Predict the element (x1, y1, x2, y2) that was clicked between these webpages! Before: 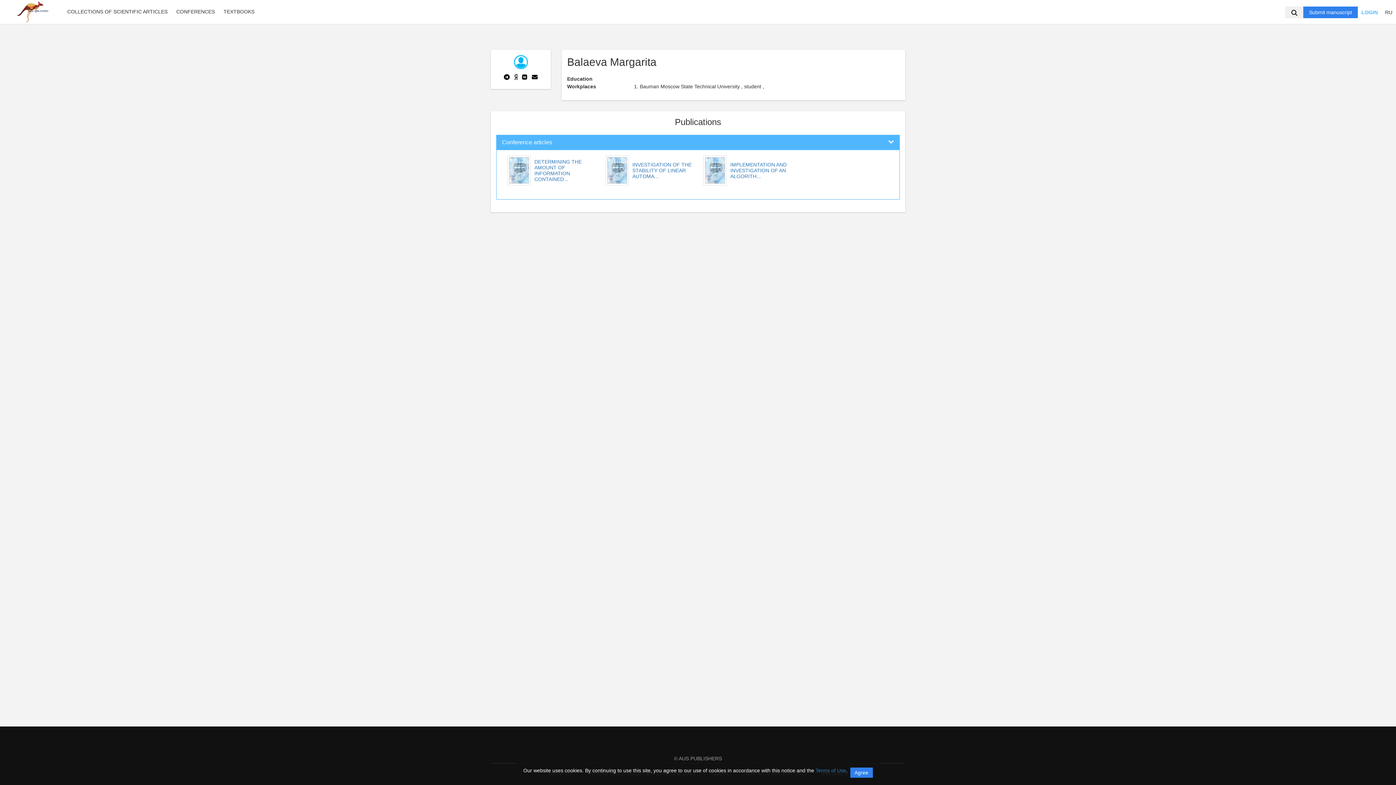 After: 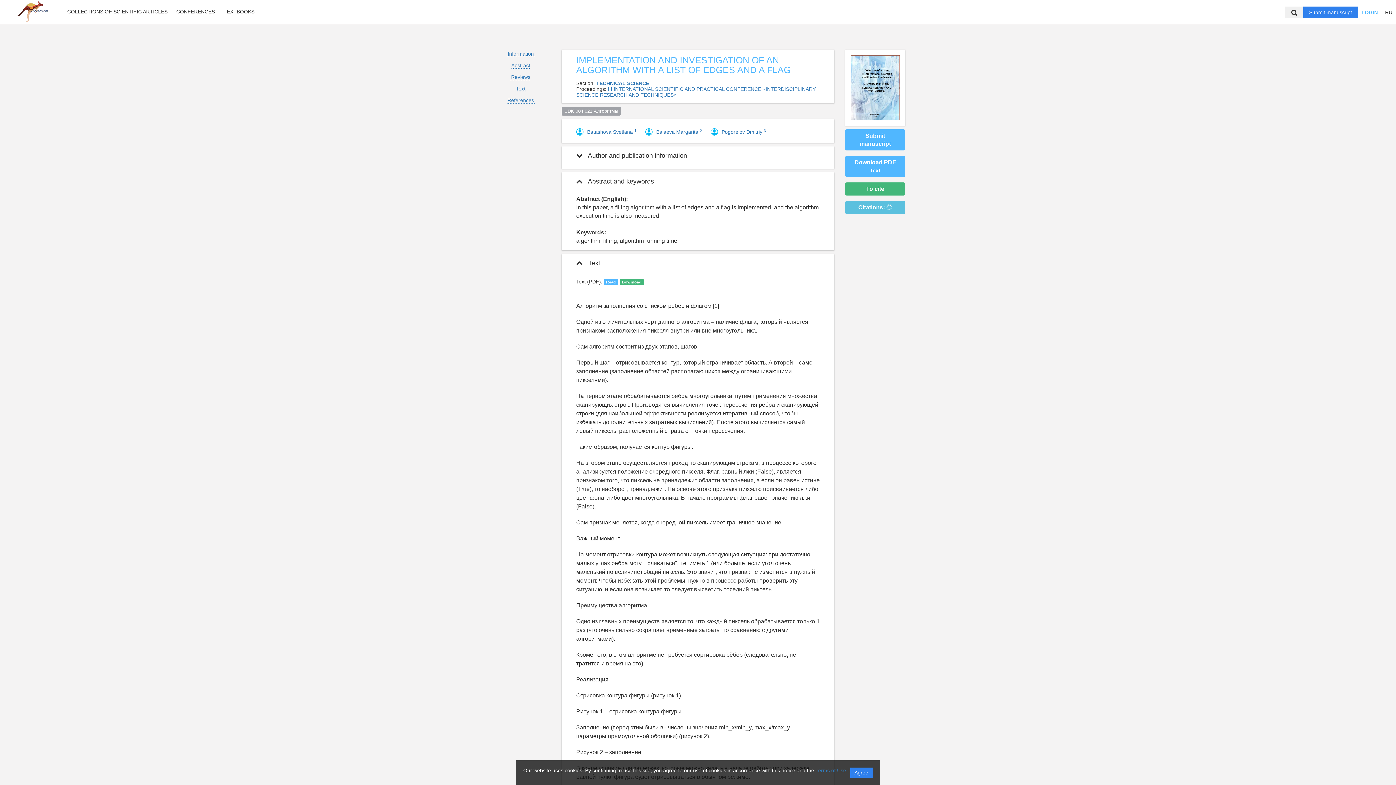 Action: label: 	IMPLEMENTATION AND INVESTIGATION OF AN ALGORITH... bbox: (703, 180, 790, 186)